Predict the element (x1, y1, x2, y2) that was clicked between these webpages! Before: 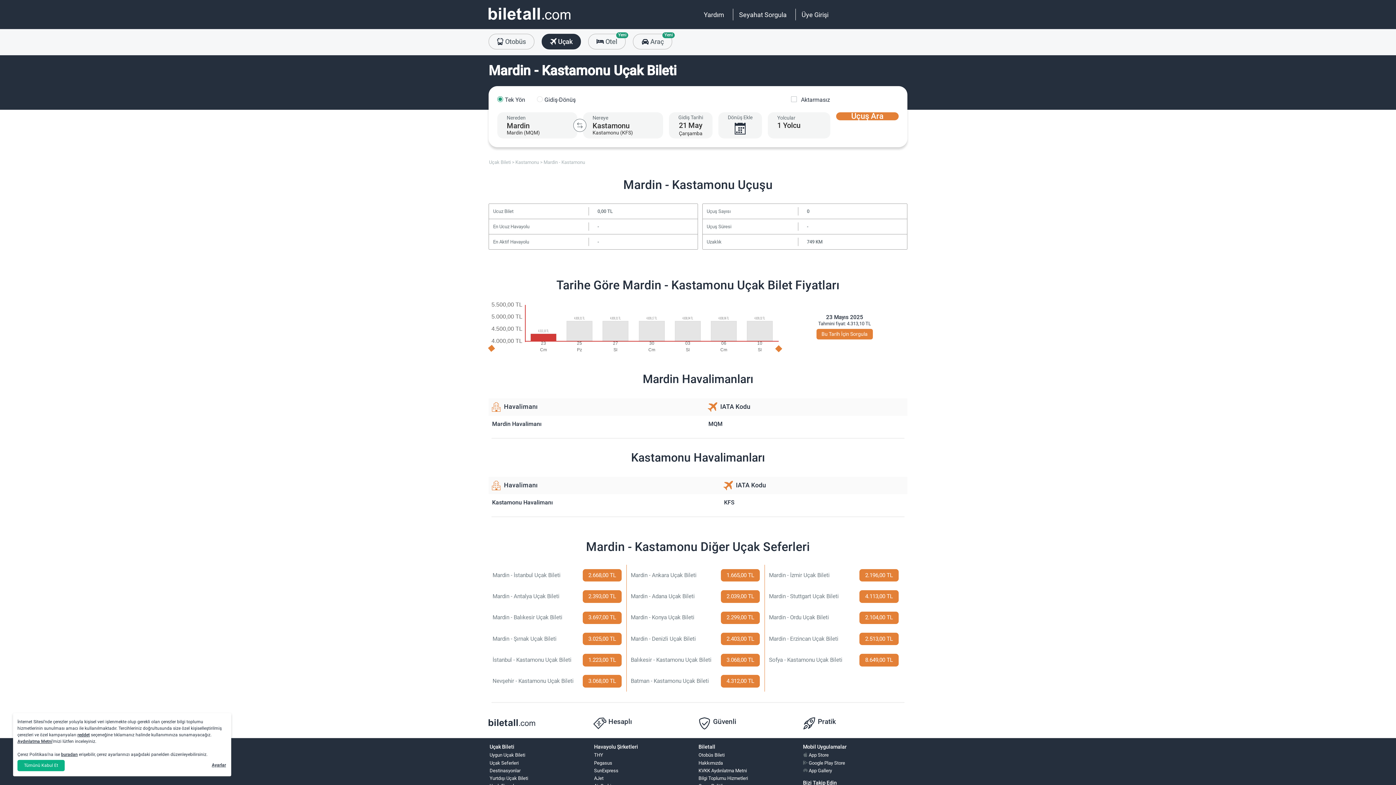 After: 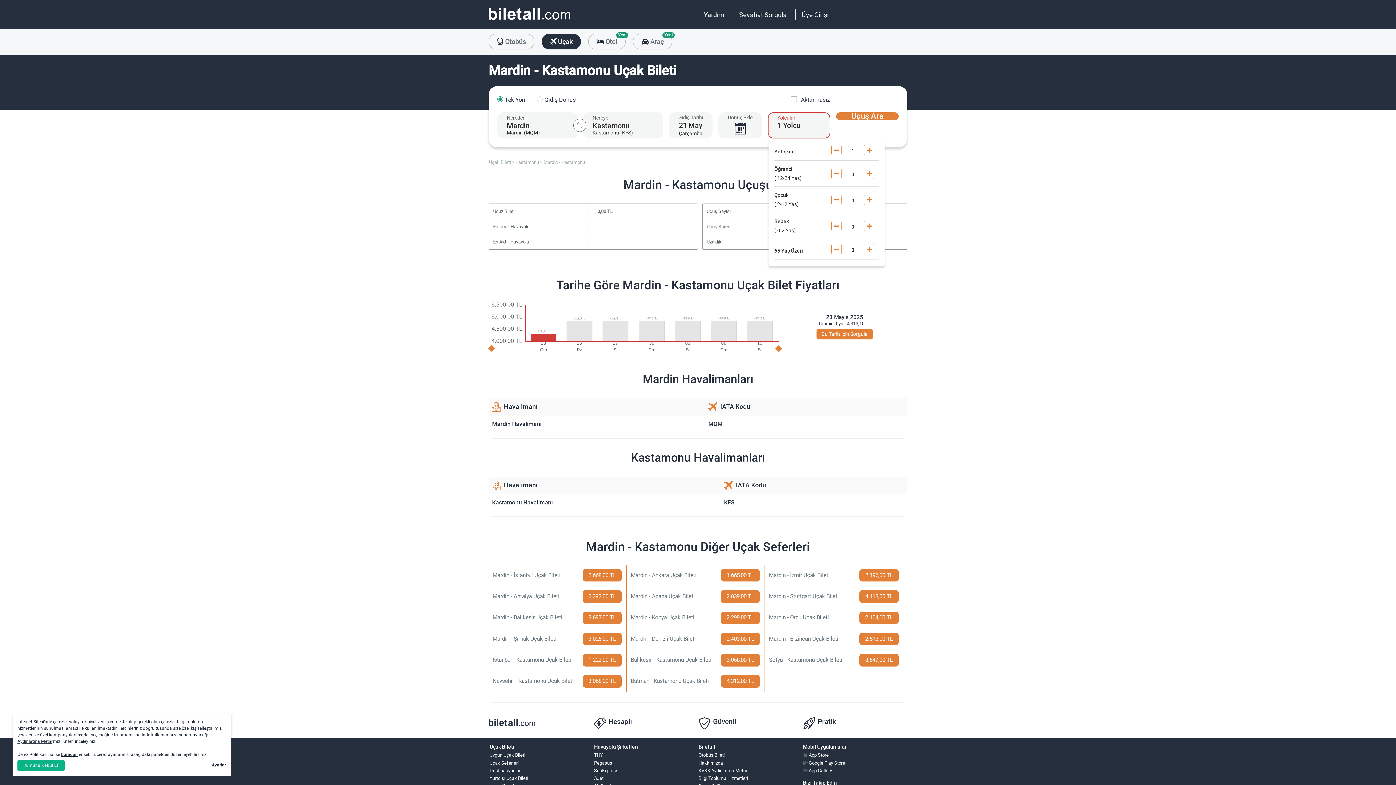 Action: bbox: (768, 112, 829, 137) label: 1 Yolcu